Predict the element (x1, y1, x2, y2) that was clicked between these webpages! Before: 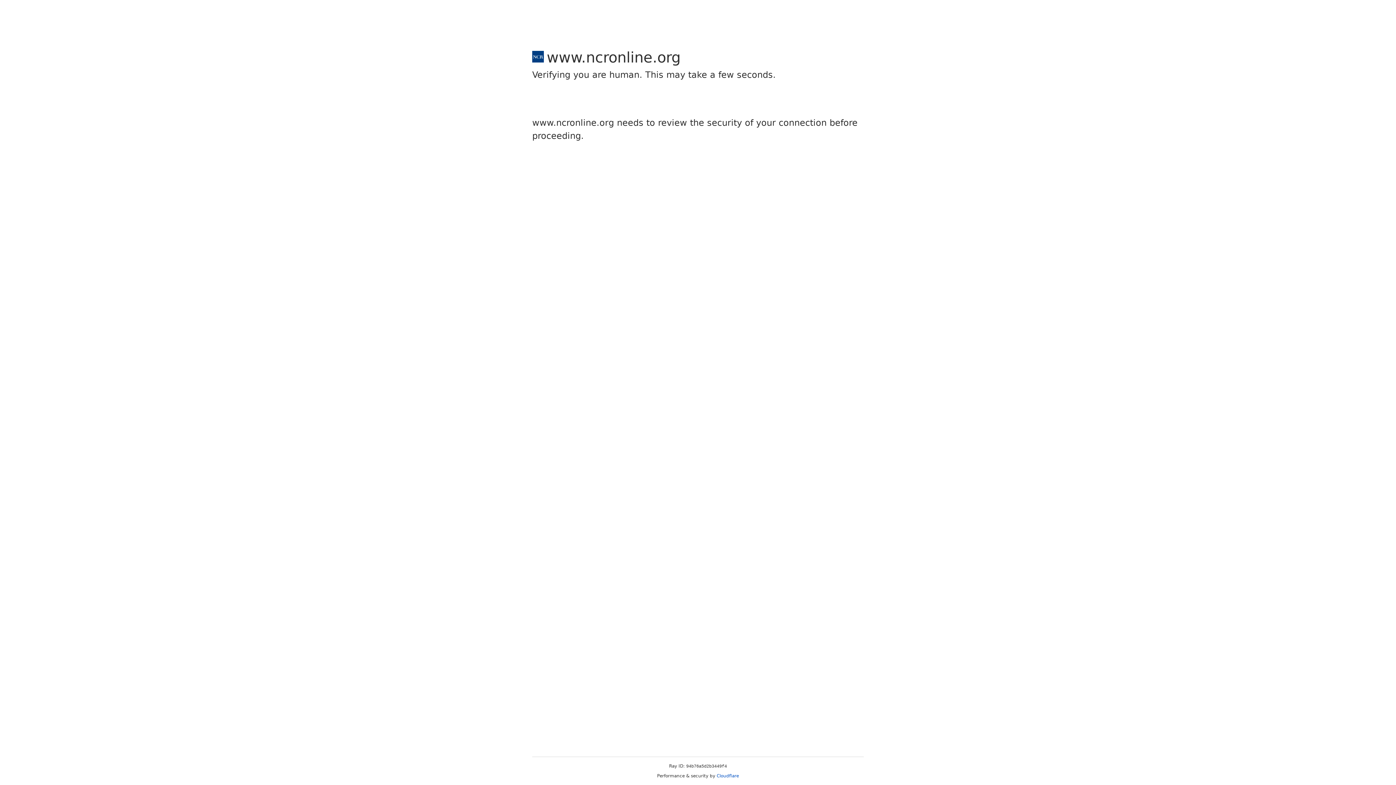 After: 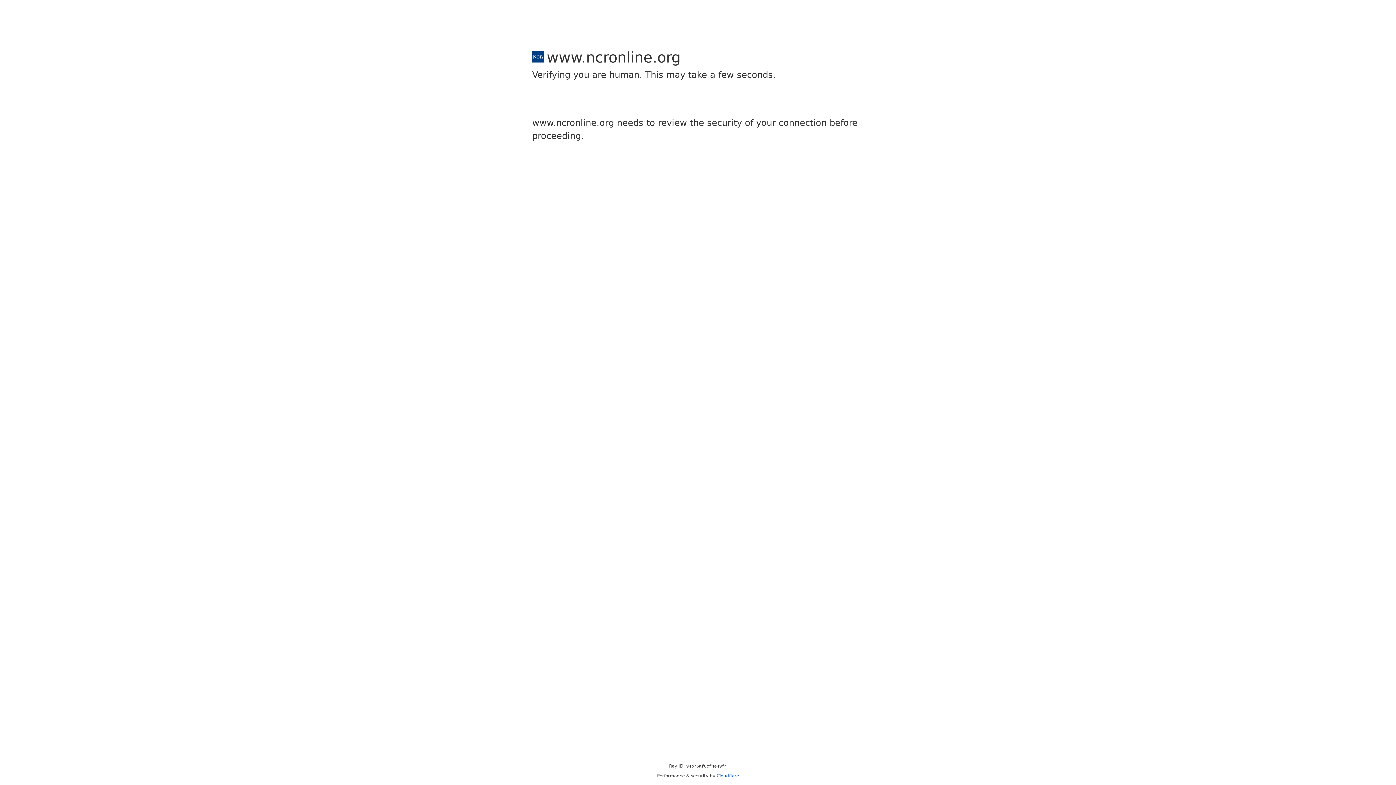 Action: label: Cloudflare bbox: (716, 773, 739, 778)